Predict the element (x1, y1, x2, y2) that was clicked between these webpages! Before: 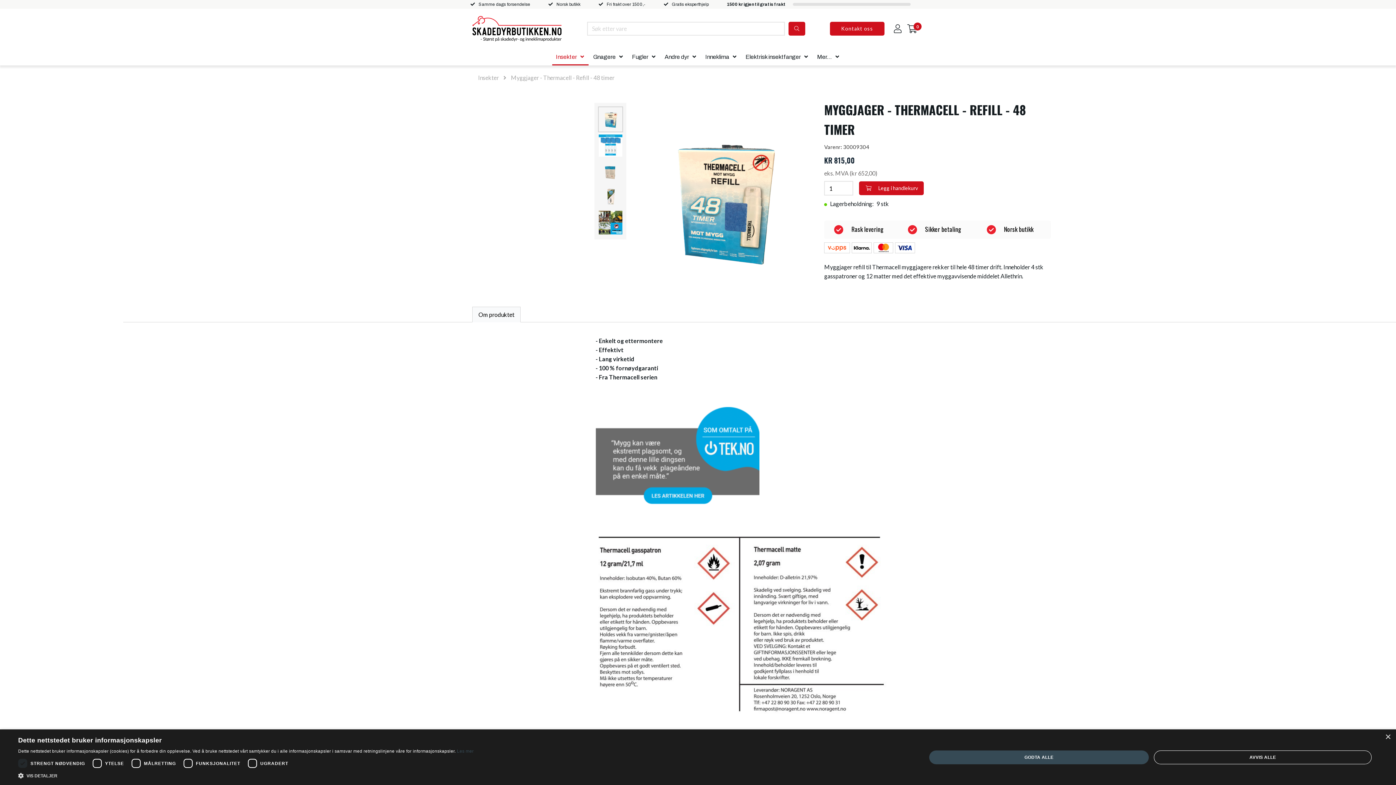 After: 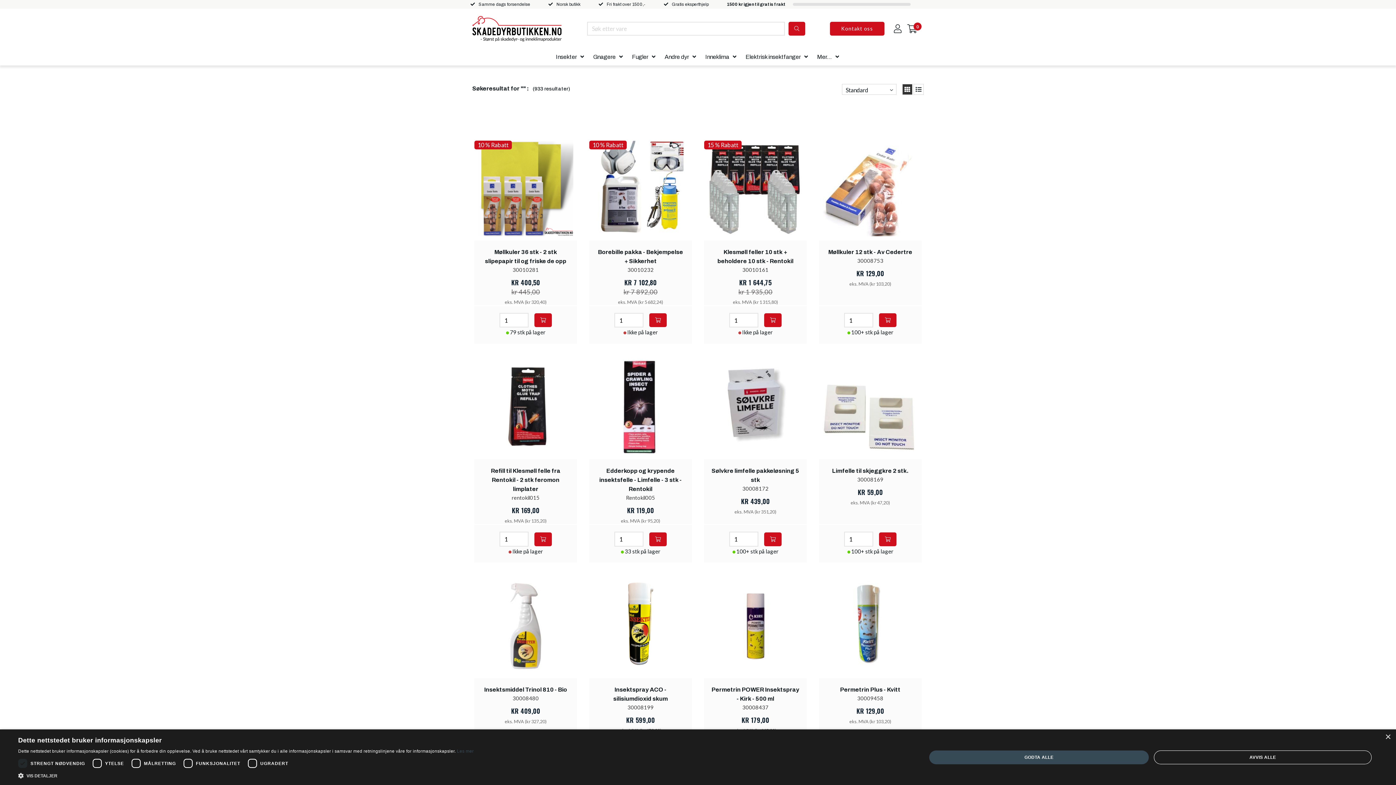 Action: bbox: (788, 21, 805, 35)